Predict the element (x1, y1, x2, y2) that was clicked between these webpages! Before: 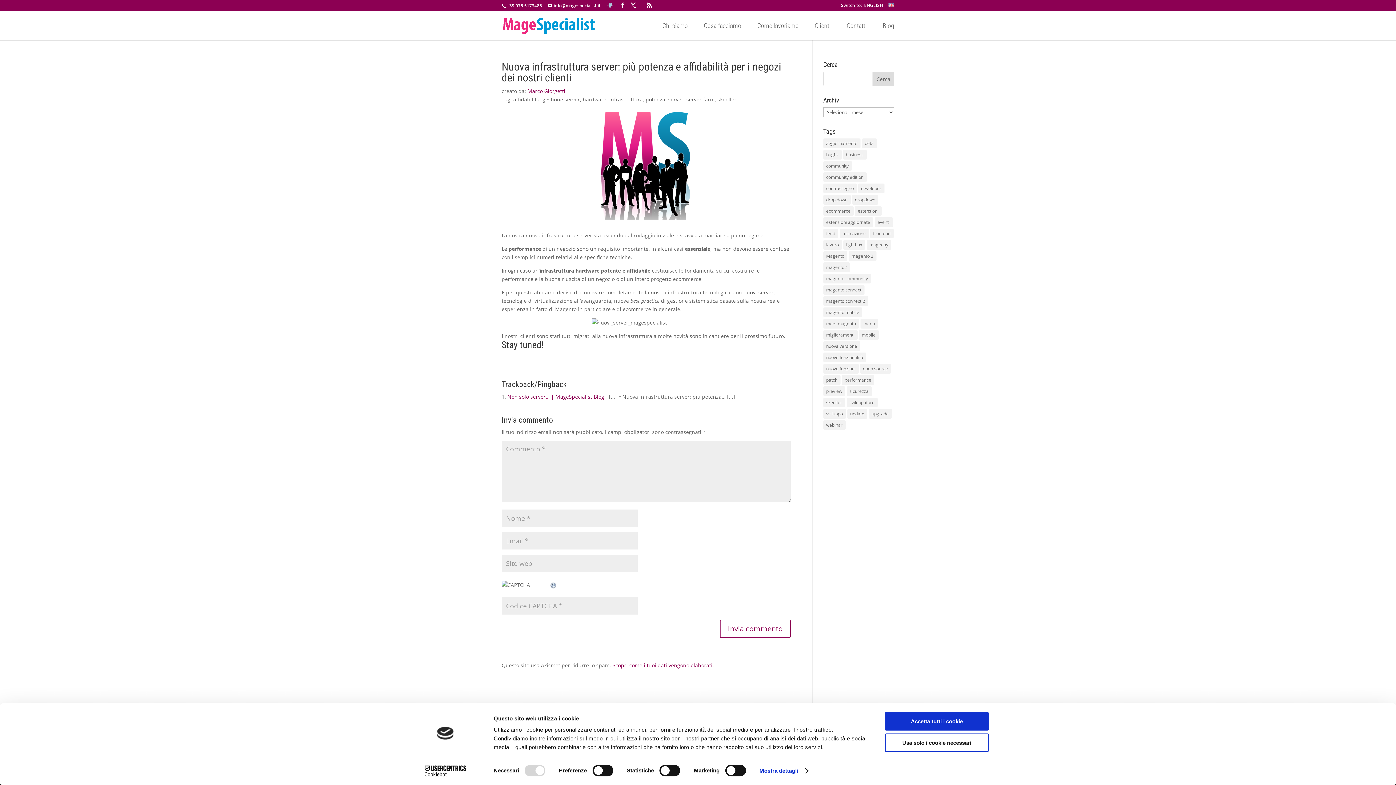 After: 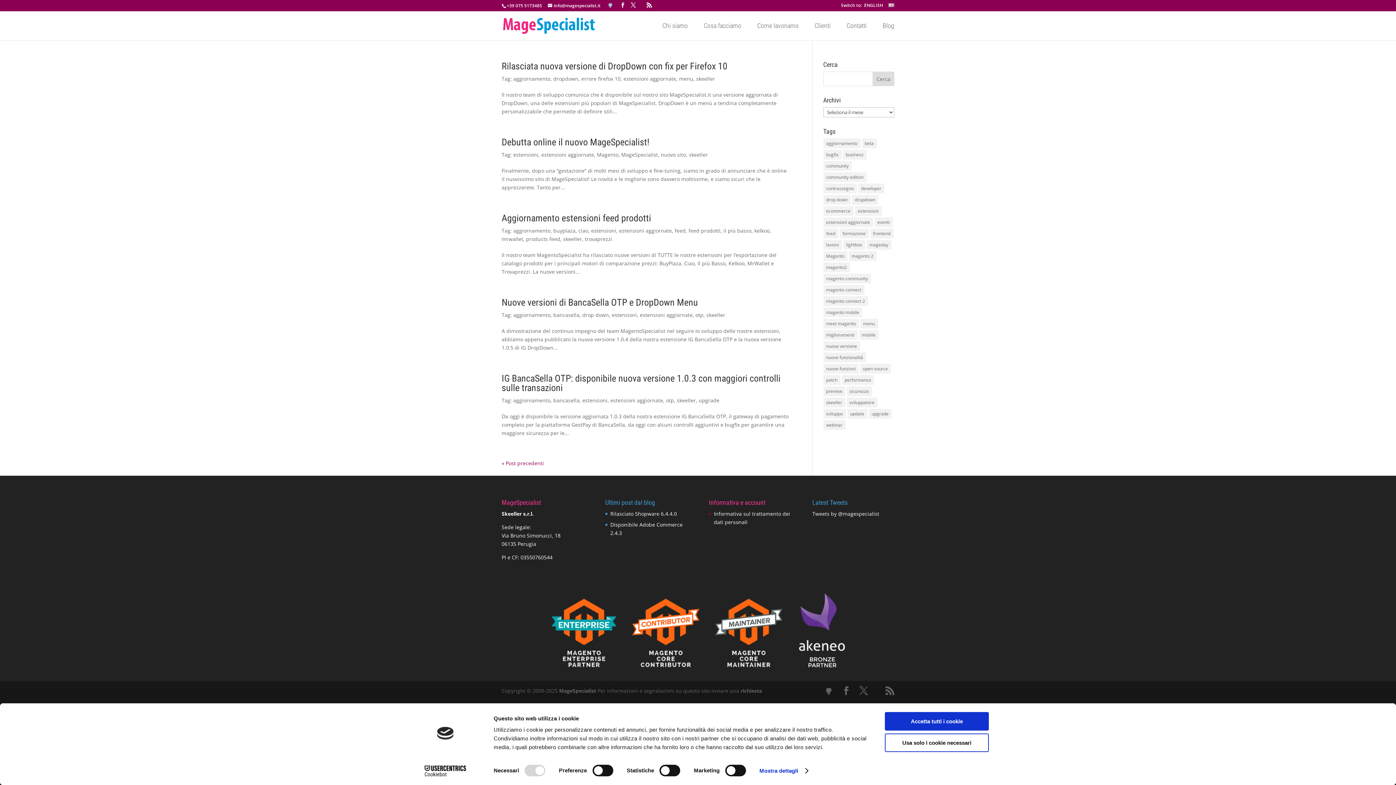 Action: bbox: (823, 217, 873, 227) label: estensioni aggiornate (10 elementi)